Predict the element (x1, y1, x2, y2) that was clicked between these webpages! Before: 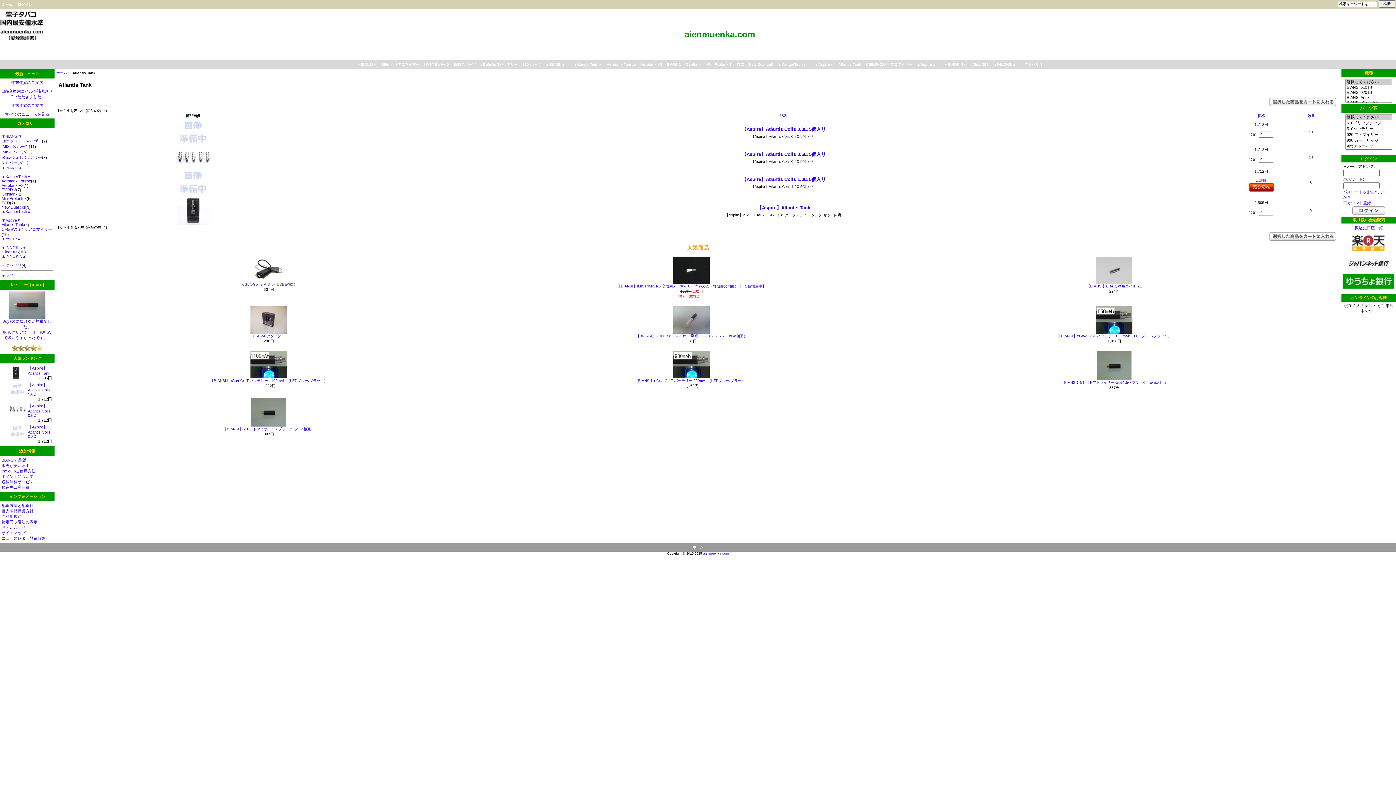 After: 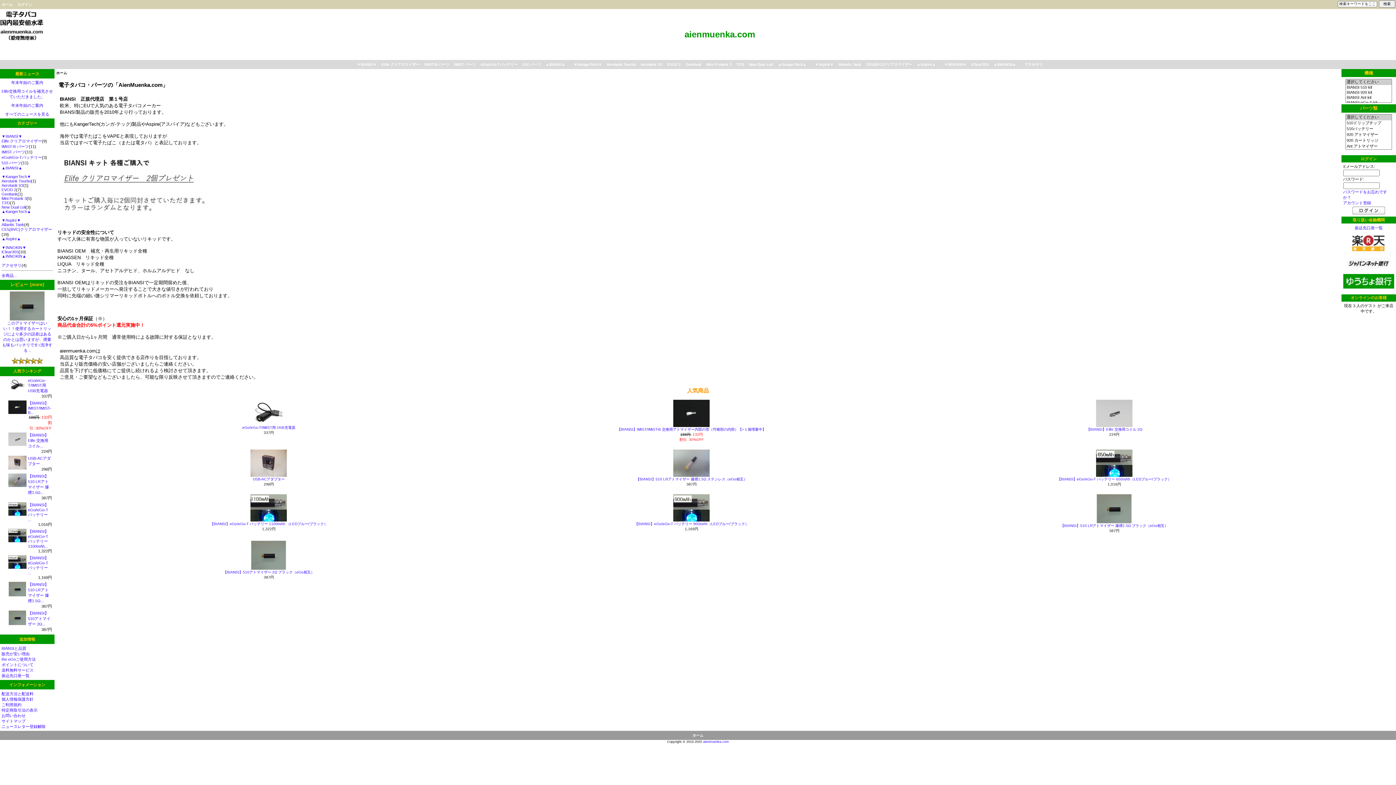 Action: label: aienmuenka.com bbox: (684, 30, 755, 38)